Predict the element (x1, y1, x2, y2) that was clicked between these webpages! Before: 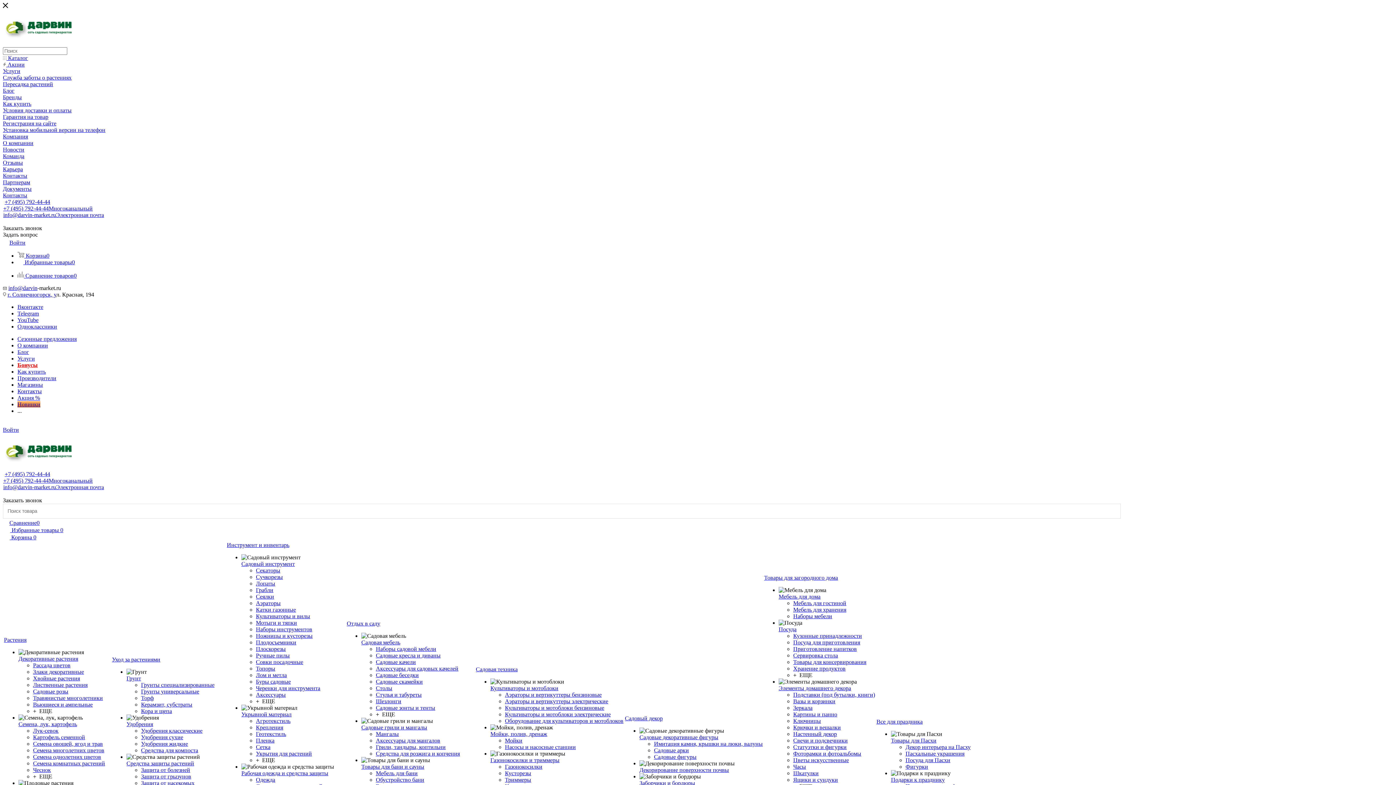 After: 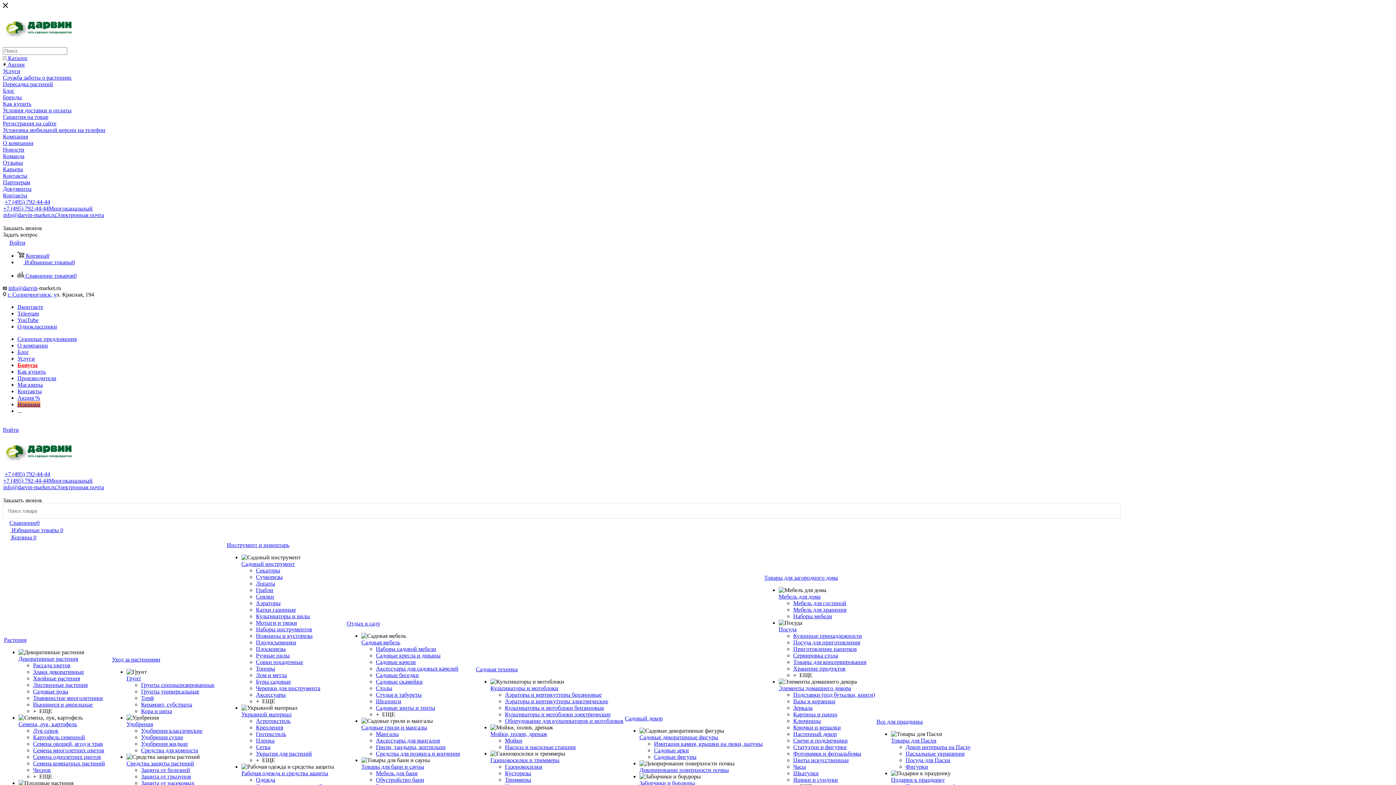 Action: bbox: (2, 61, 1393, 68) label:  Акции